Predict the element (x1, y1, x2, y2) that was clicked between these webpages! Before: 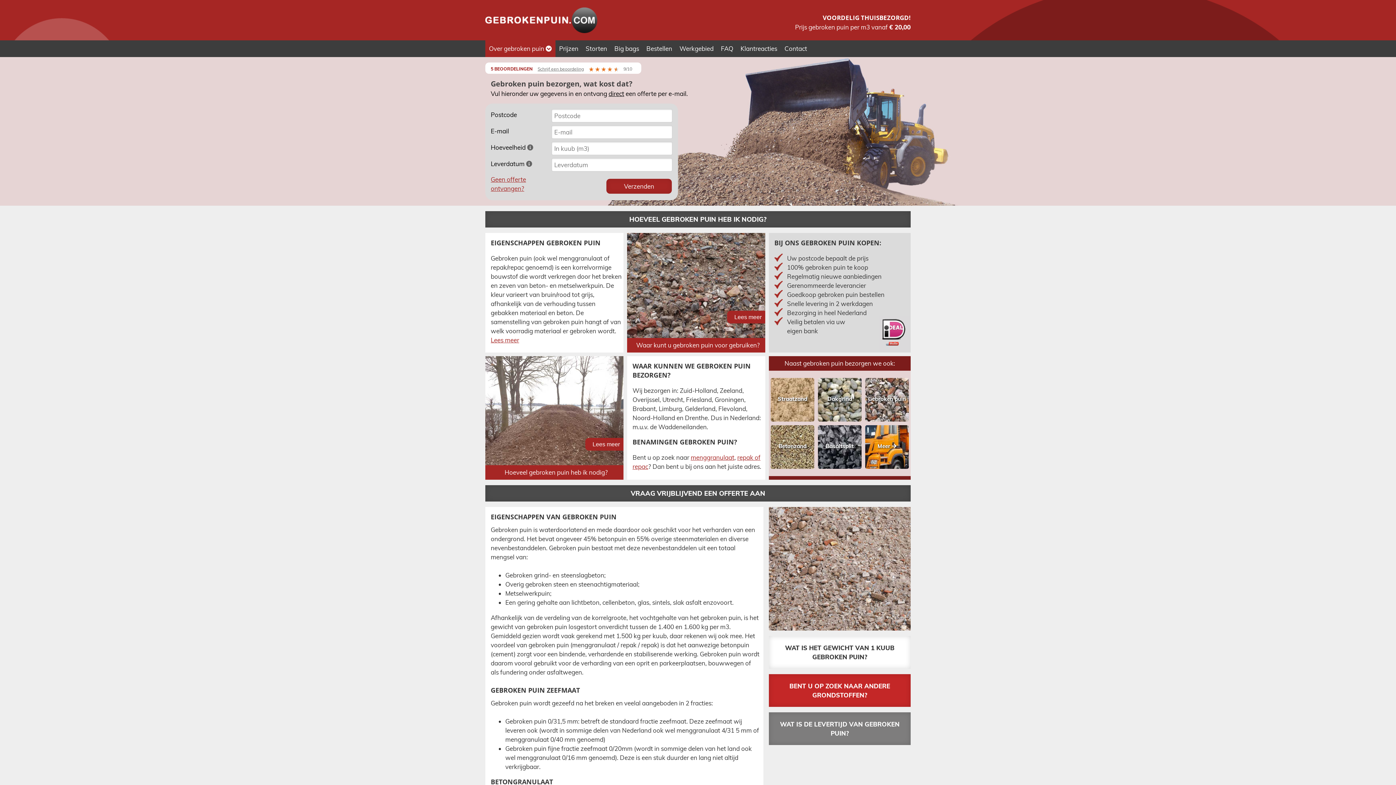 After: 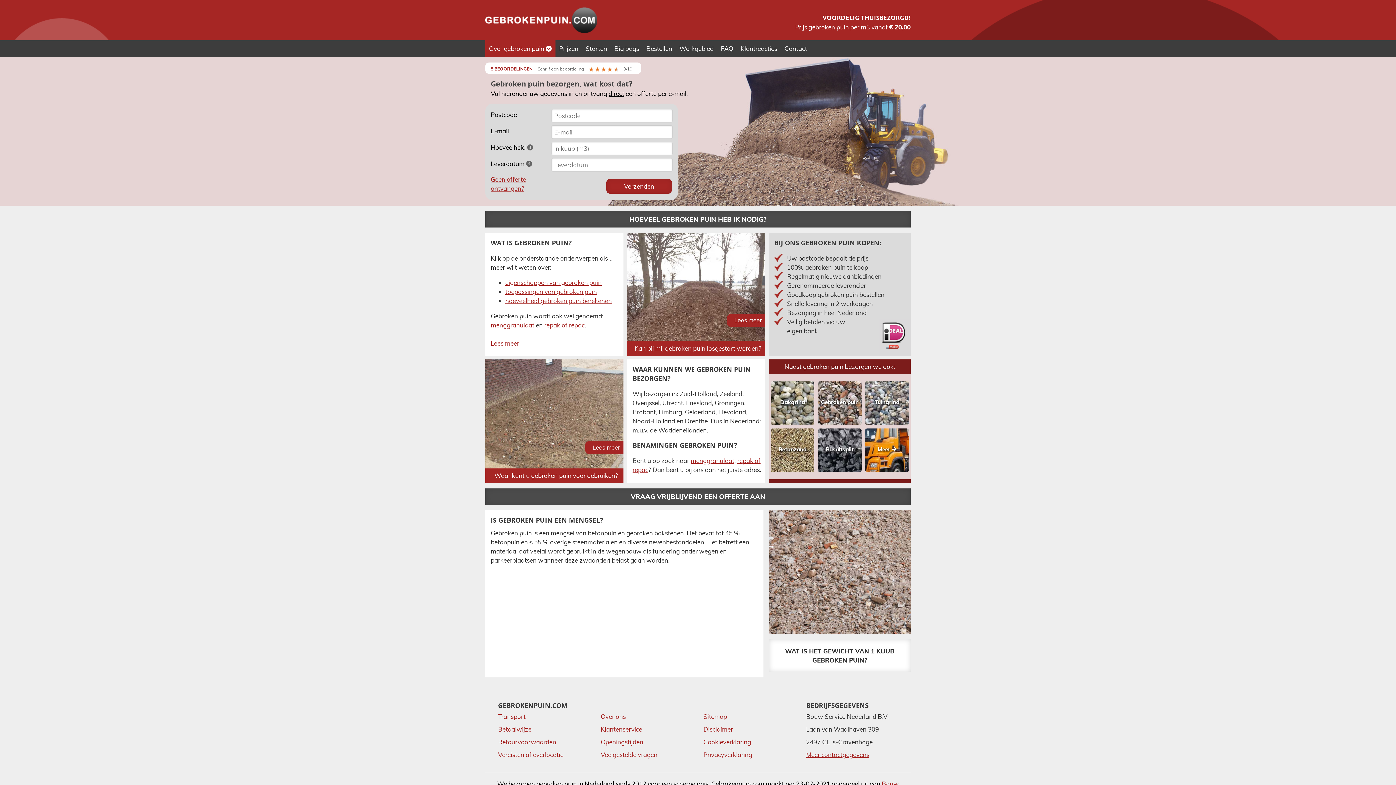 Action: bbox: (485, 40, 555, 57) label: Over gebroken puin 